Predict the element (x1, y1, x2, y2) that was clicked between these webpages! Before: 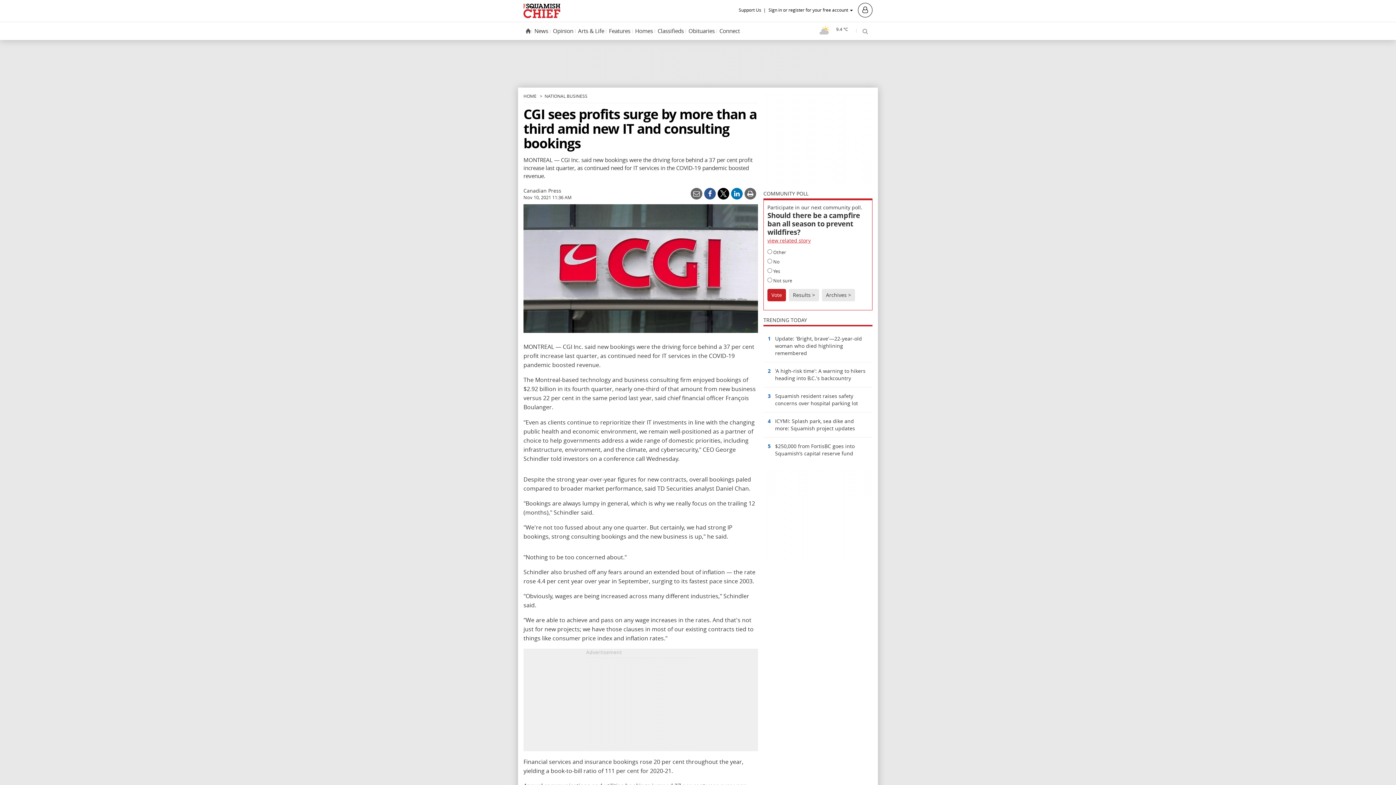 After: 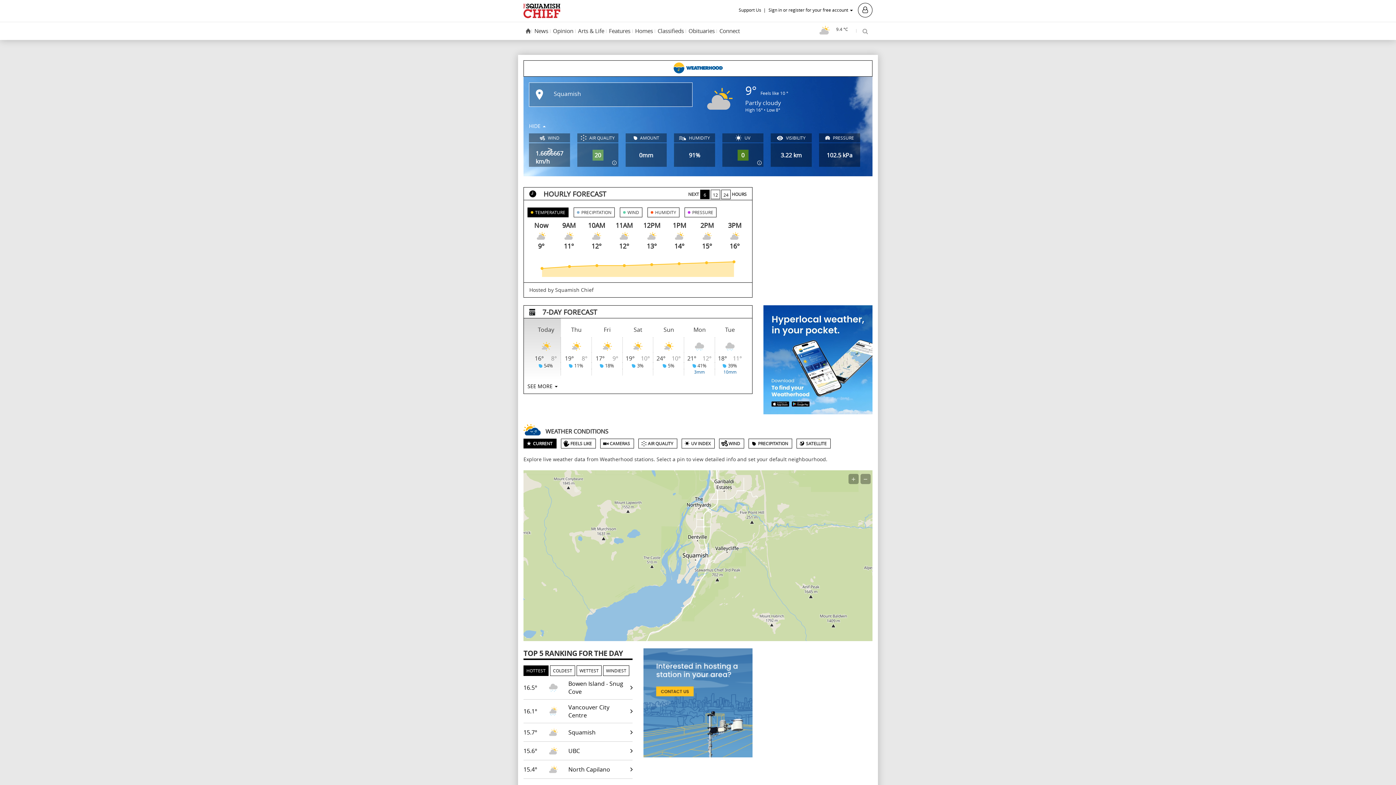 Action: label: 9.4 °C bbox: (817, 23, 852, 36)